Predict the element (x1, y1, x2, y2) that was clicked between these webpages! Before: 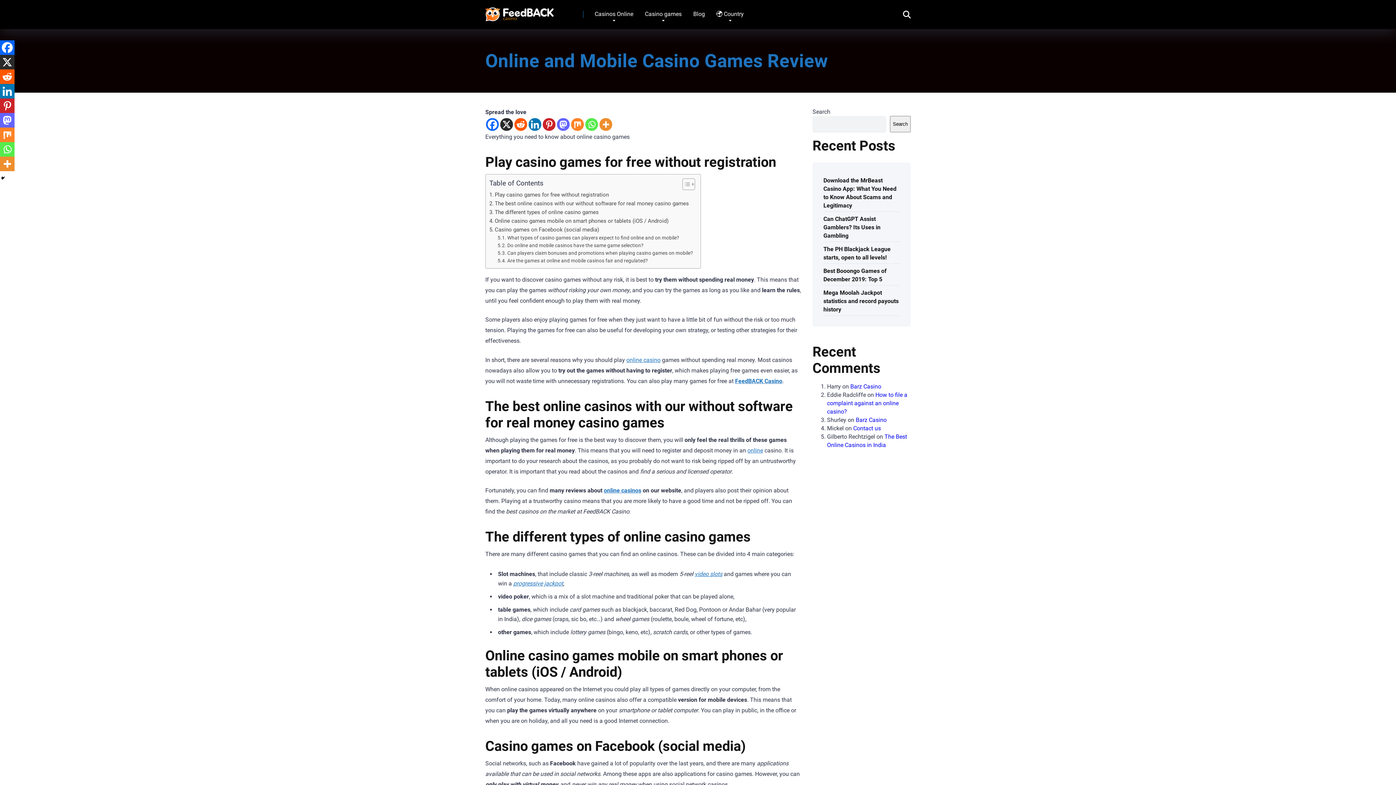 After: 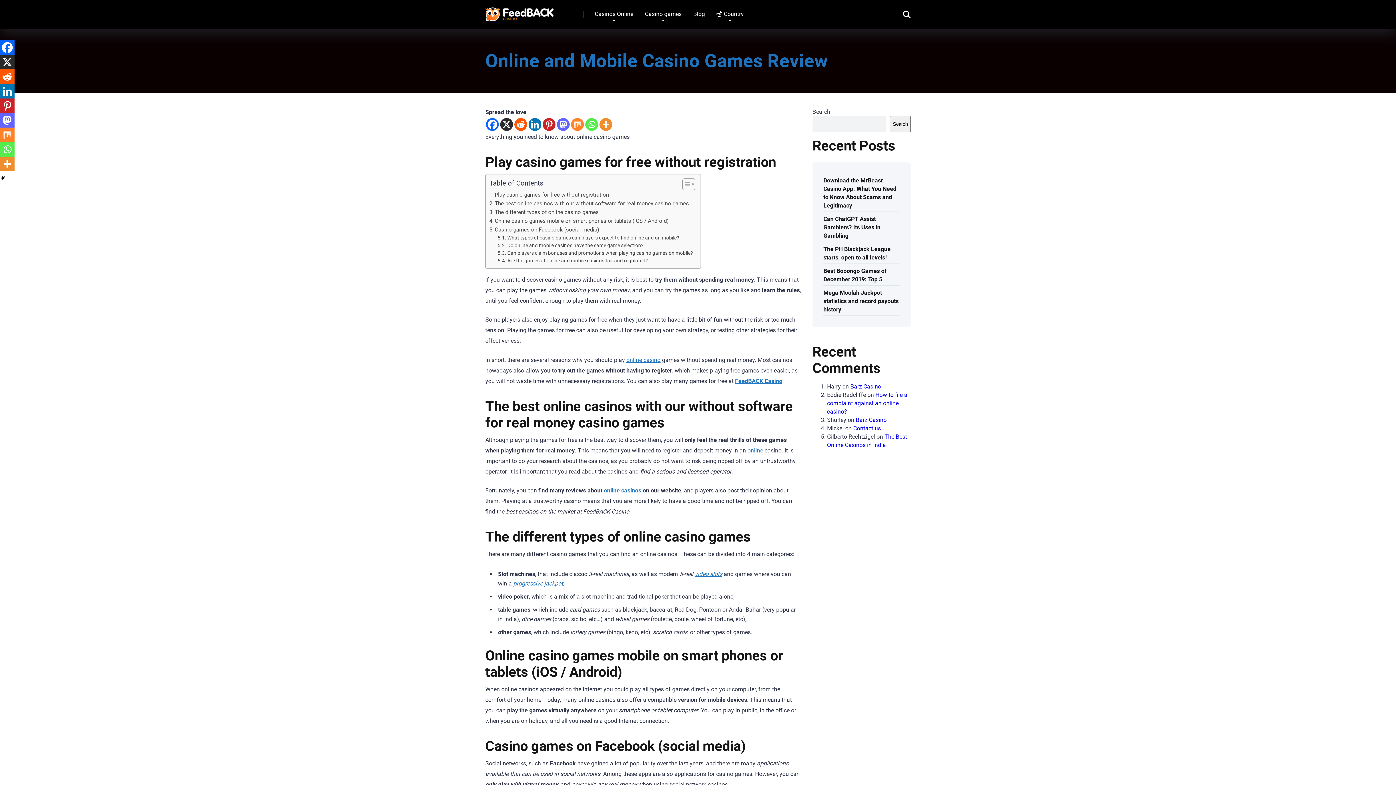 Action: bbox: (639, 0, 687, 29) label: Casino games